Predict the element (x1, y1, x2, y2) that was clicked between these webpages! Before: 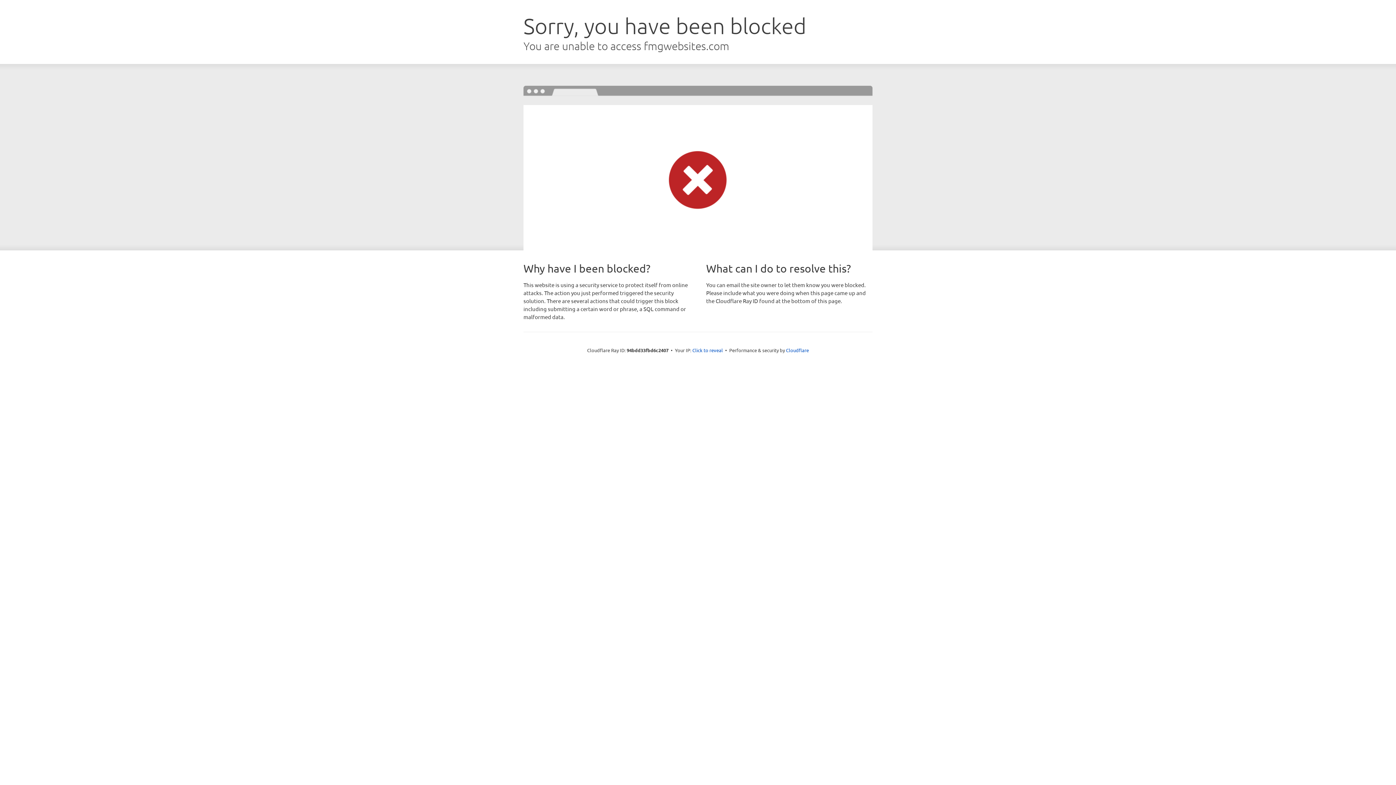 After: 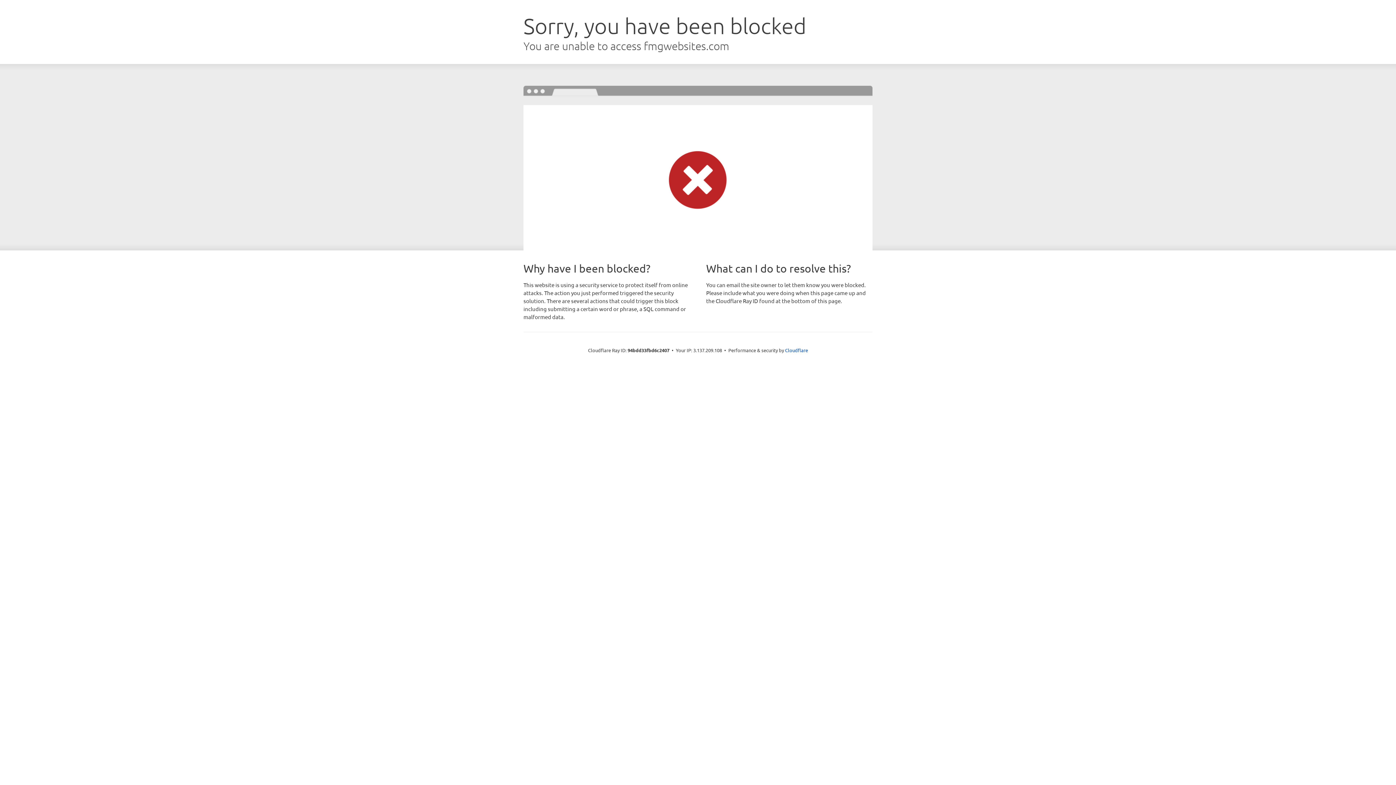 Action: label: Click to reveal bbox: (692, 346, 723, 353)